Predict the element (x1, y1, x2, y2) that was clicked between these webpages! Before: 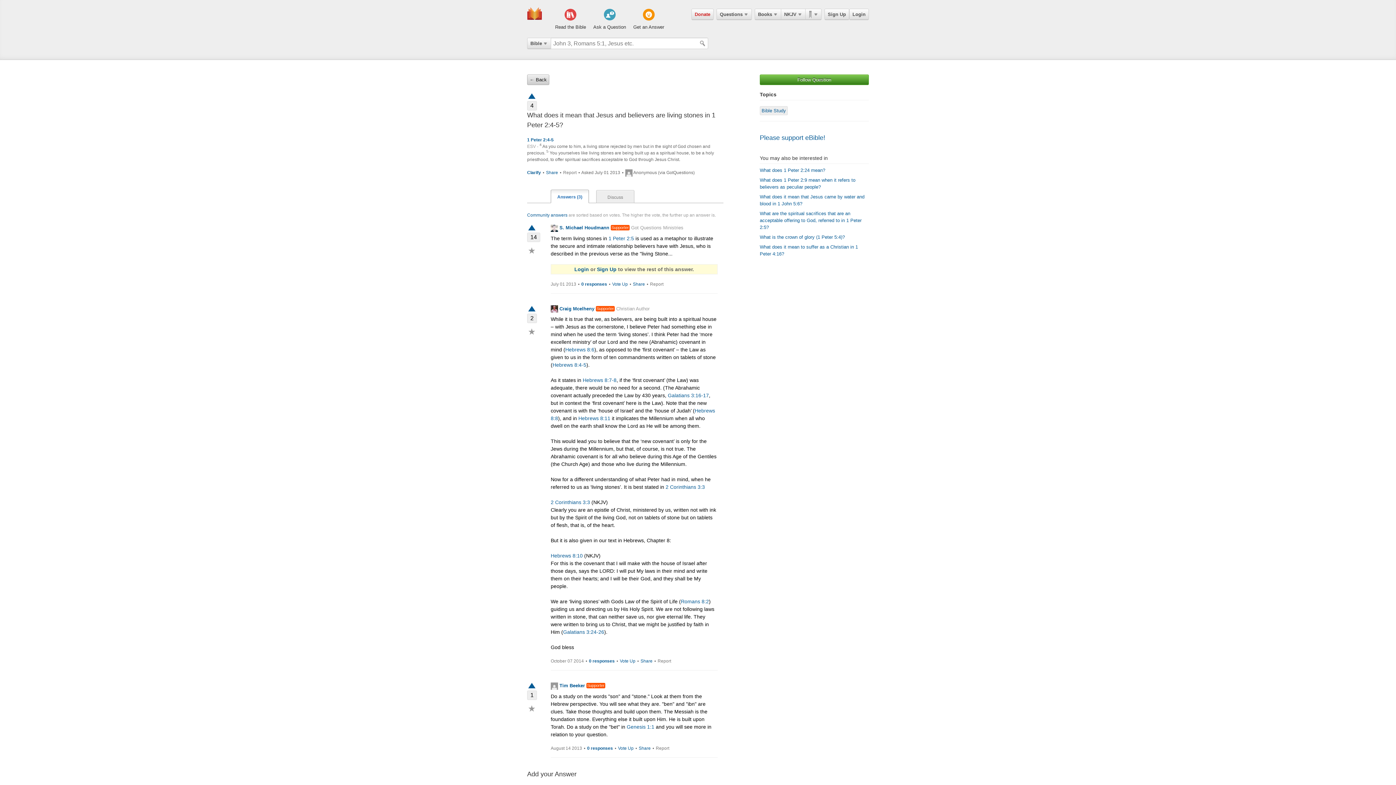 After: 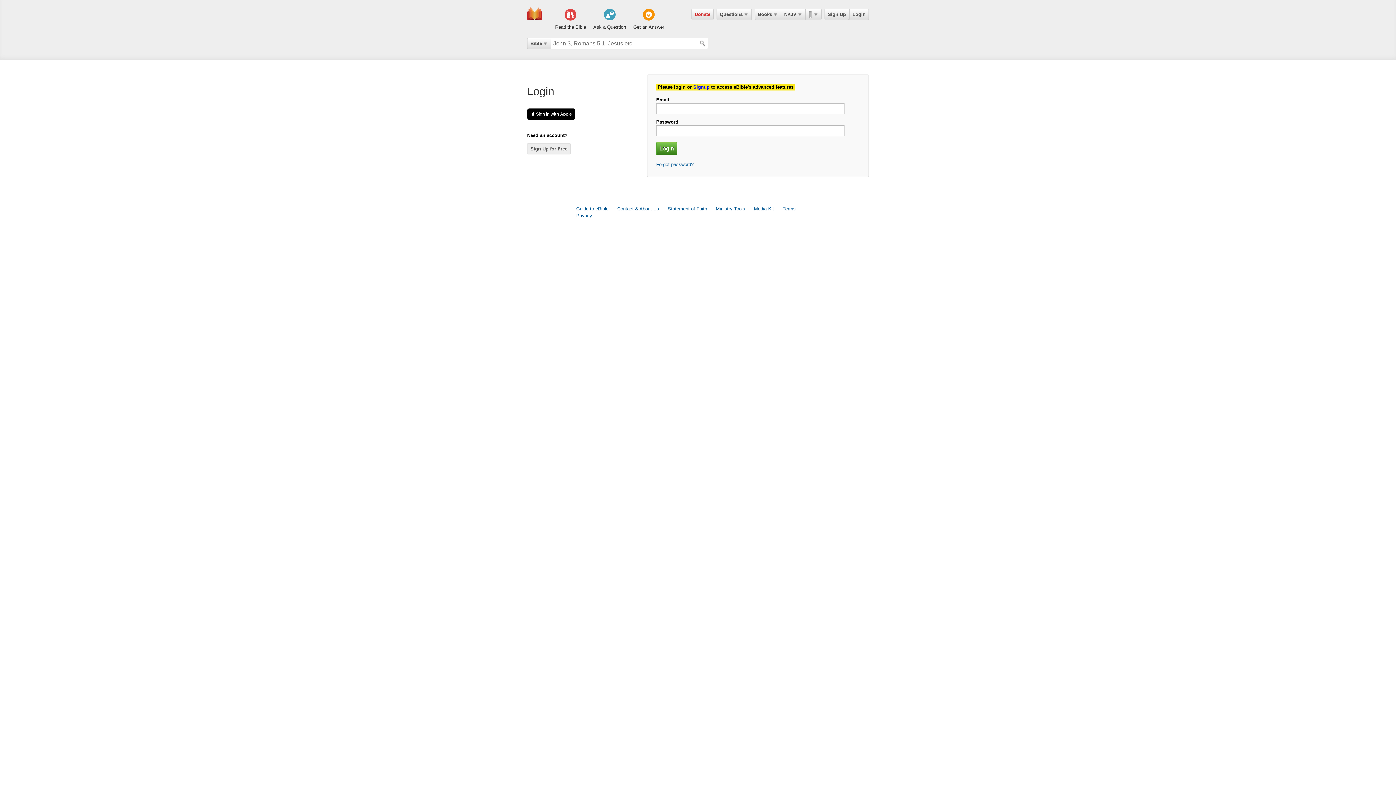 Action: bbox: (650, 281, 663, 286) label: Report